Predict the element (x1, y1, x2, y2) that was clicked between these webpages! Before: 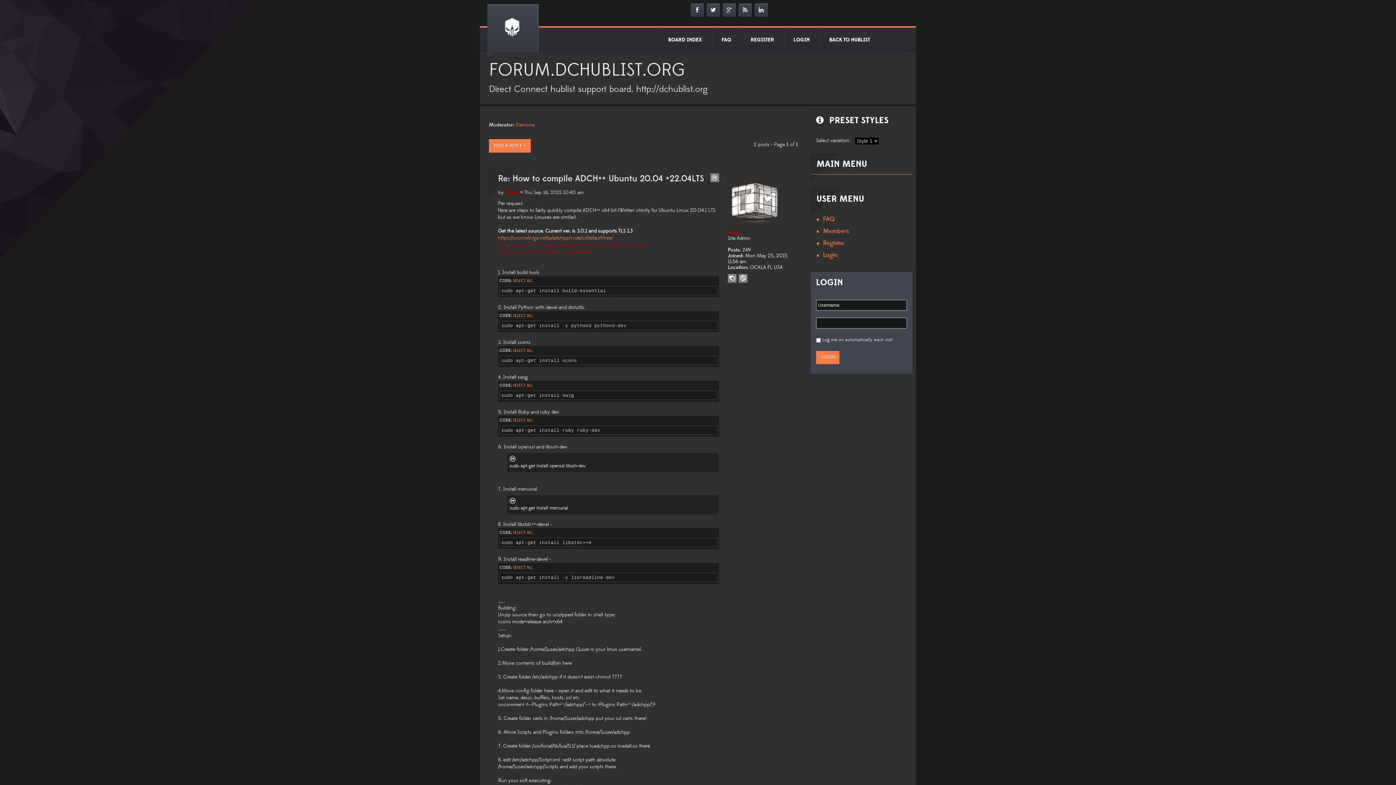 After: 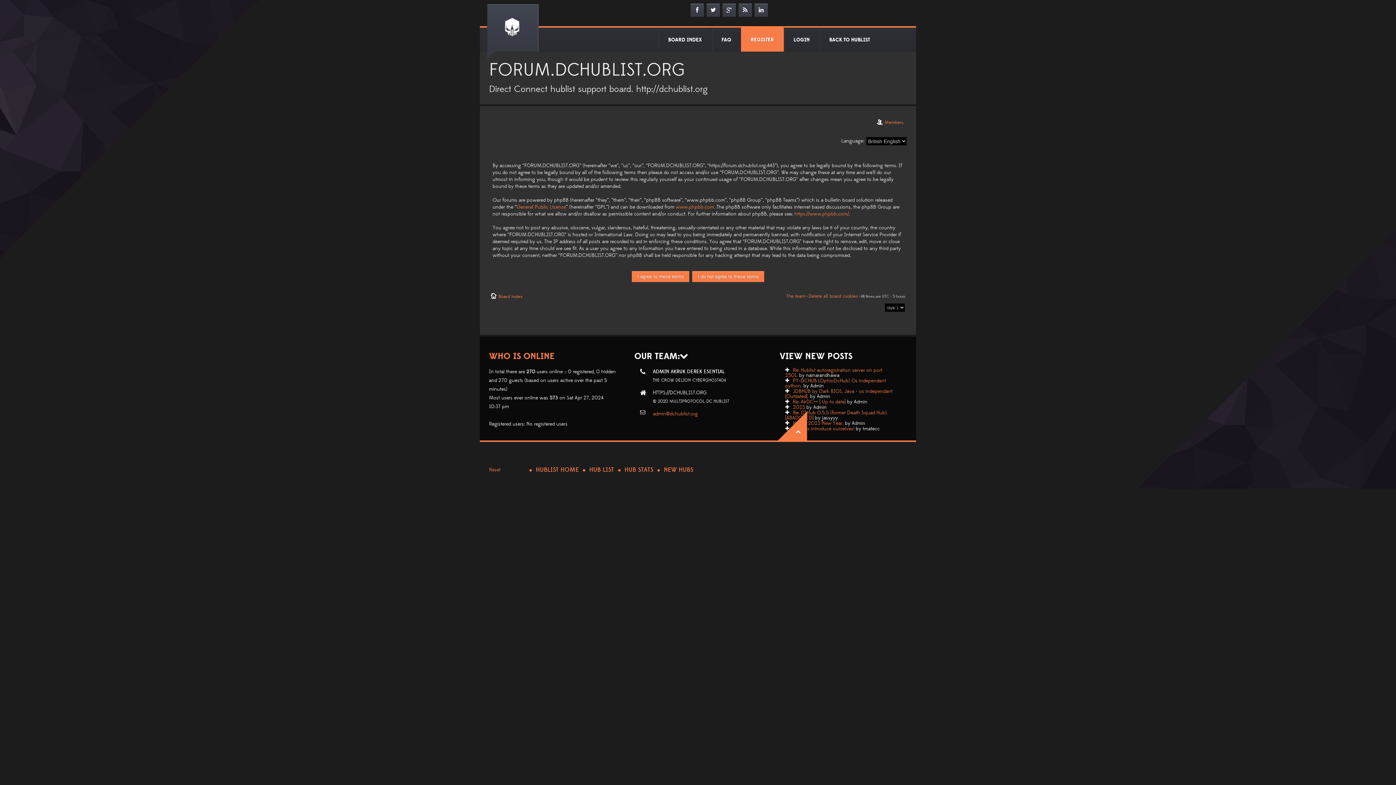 Action: bbox: (816, 239, 907, 248) label: Register